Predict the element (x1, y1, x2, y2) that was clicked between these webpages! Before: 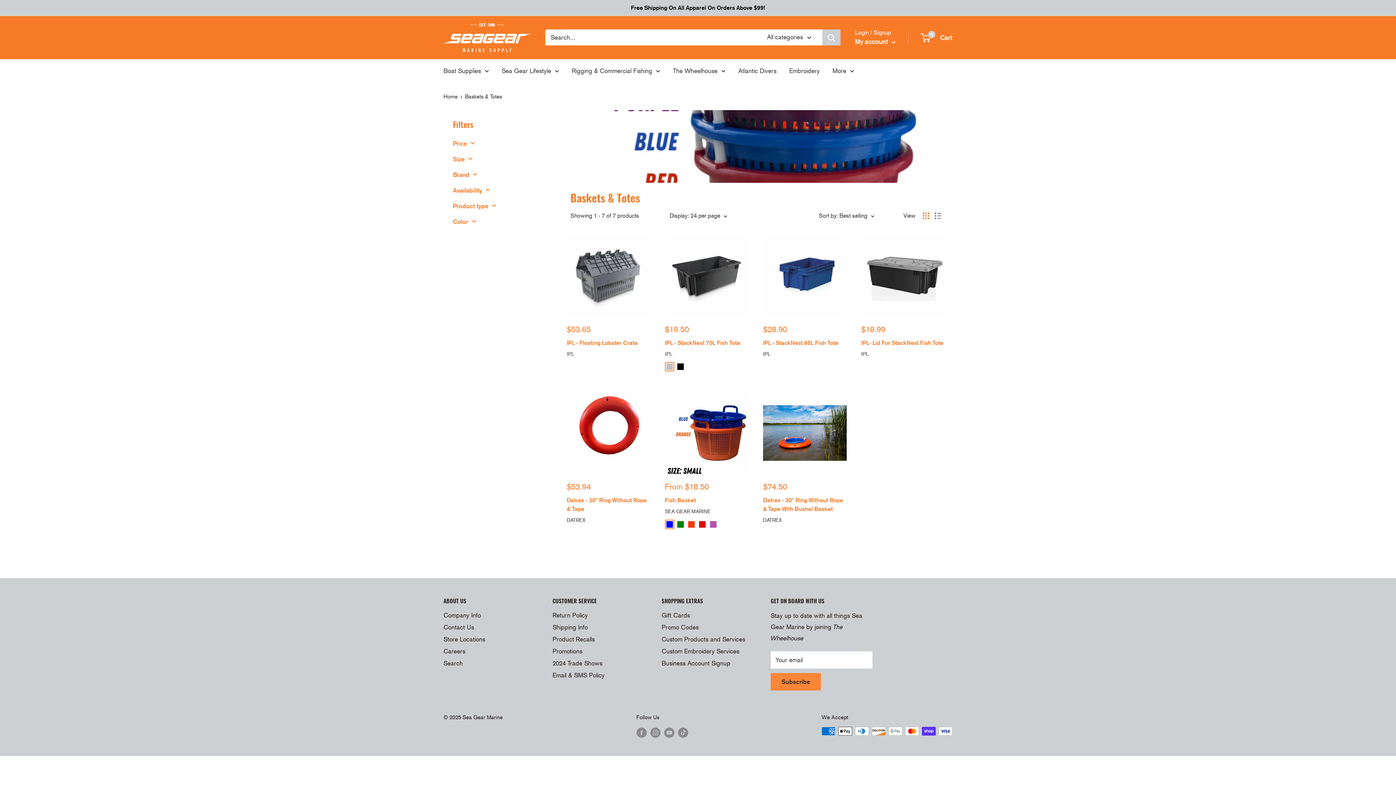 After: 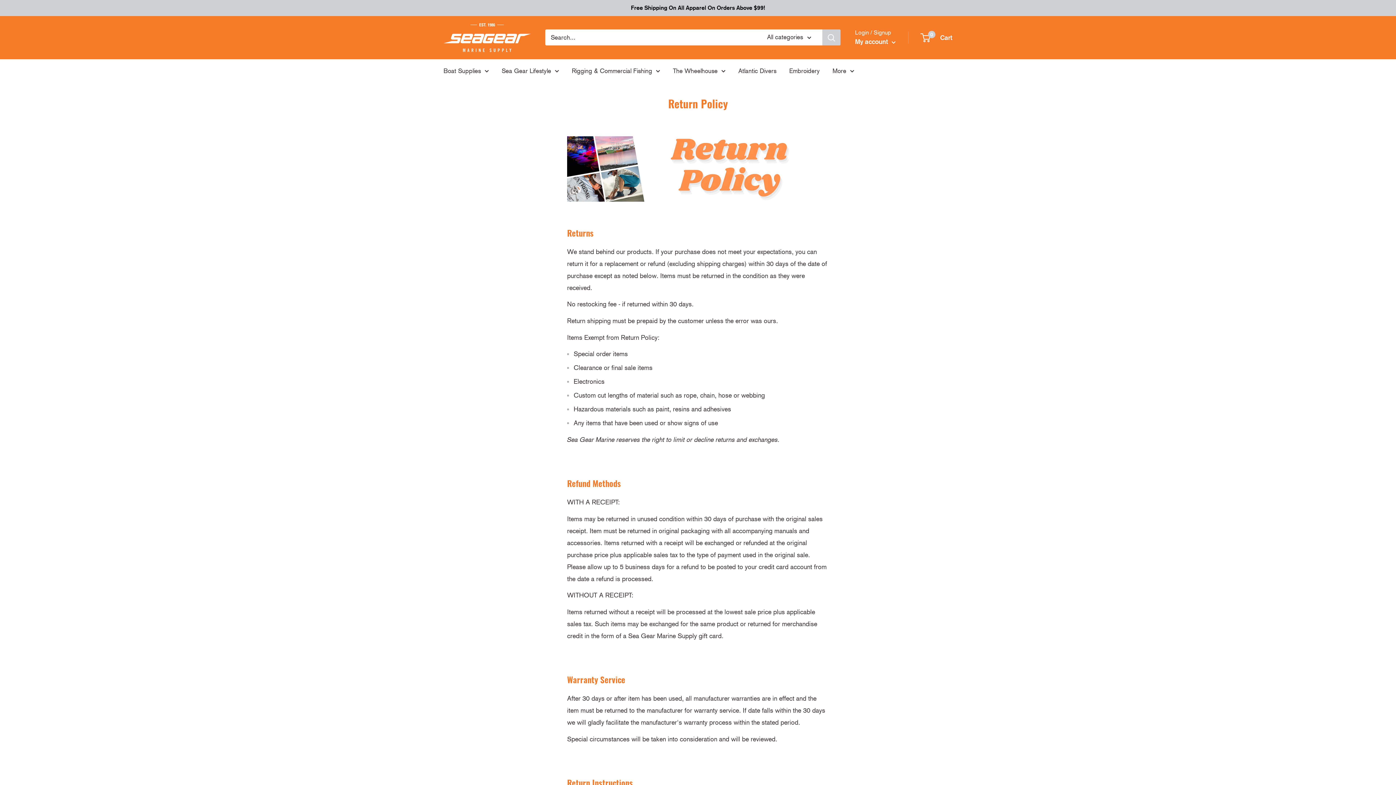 Action: bbox: (552, 609, 636, 621) label: Return Policy